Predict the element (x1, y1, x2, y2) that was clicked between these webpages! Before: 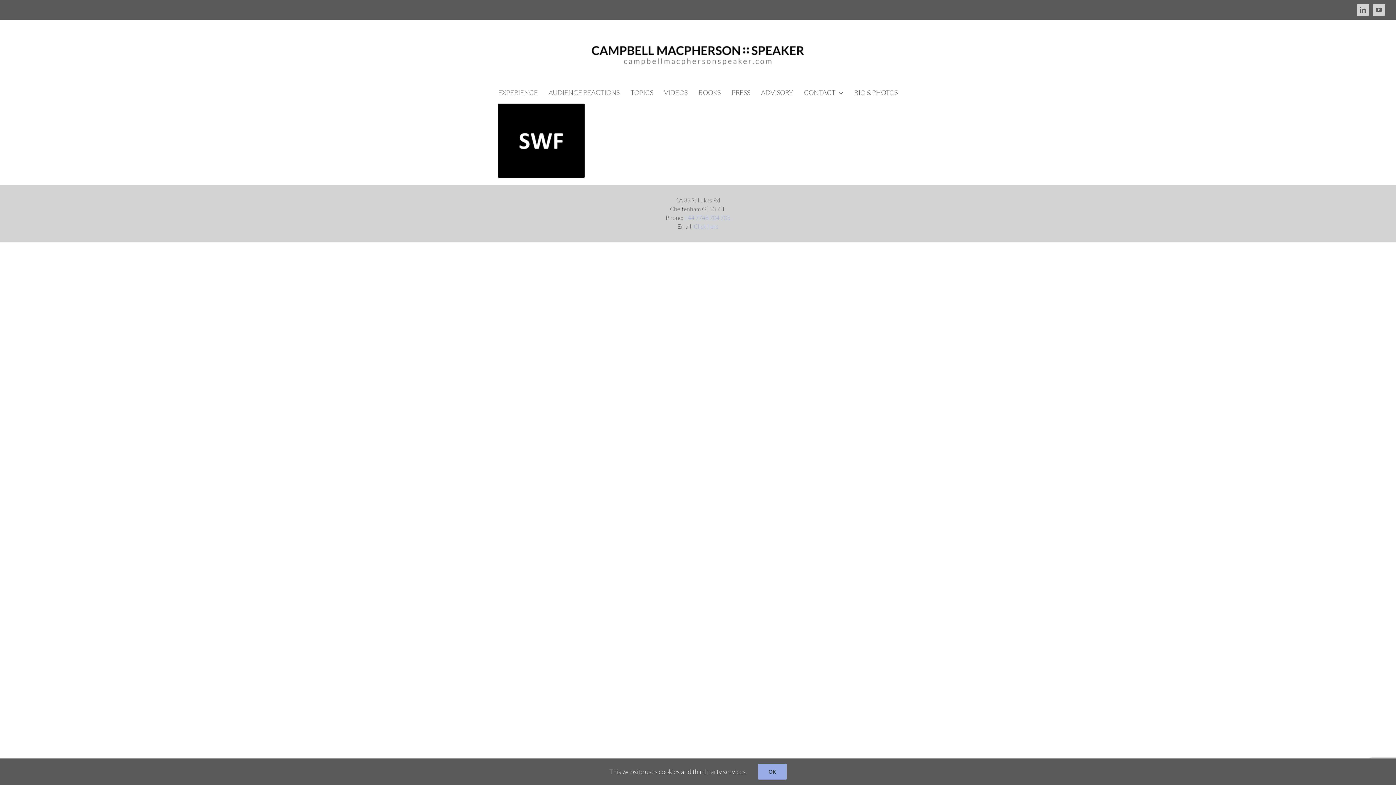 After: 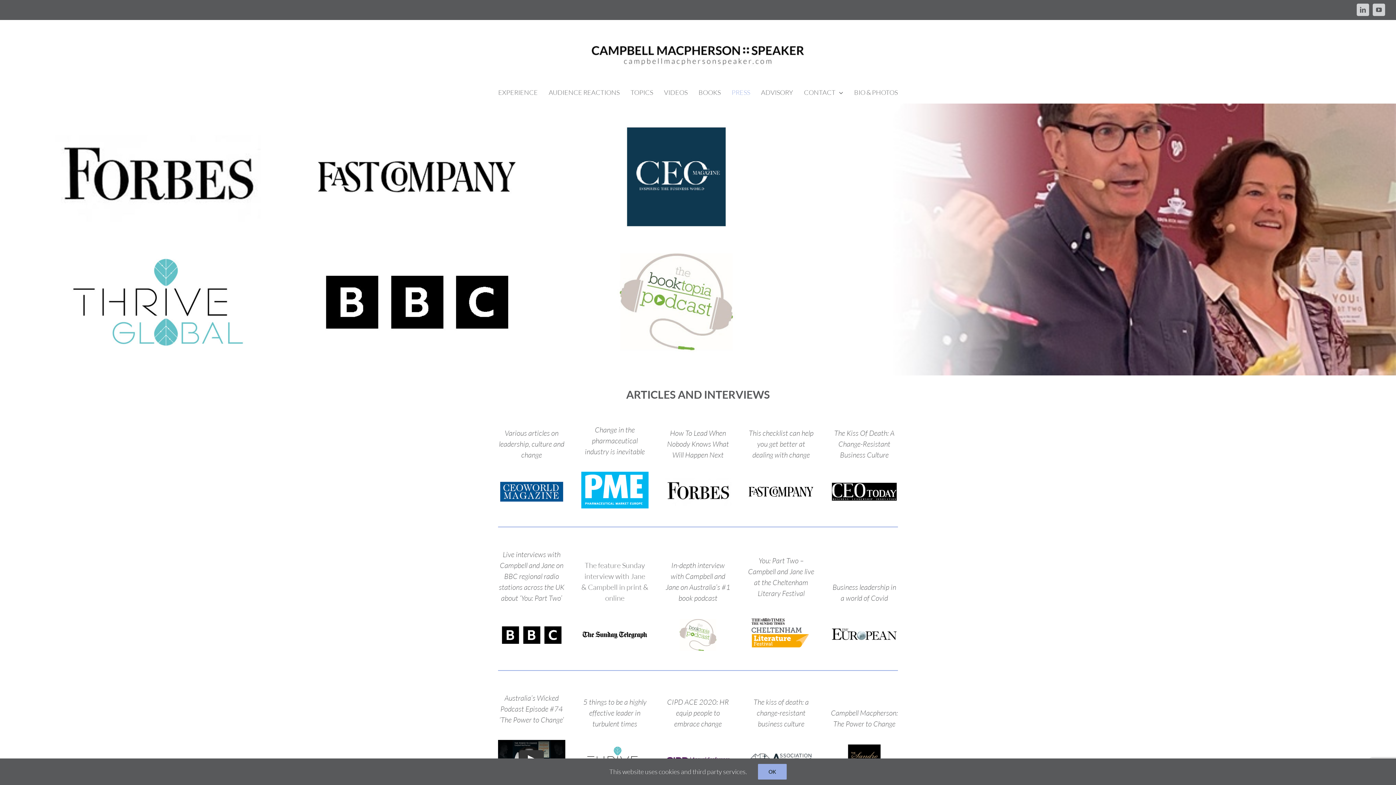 Action: label: PRESS bbox: (731, 81, 750, 103)